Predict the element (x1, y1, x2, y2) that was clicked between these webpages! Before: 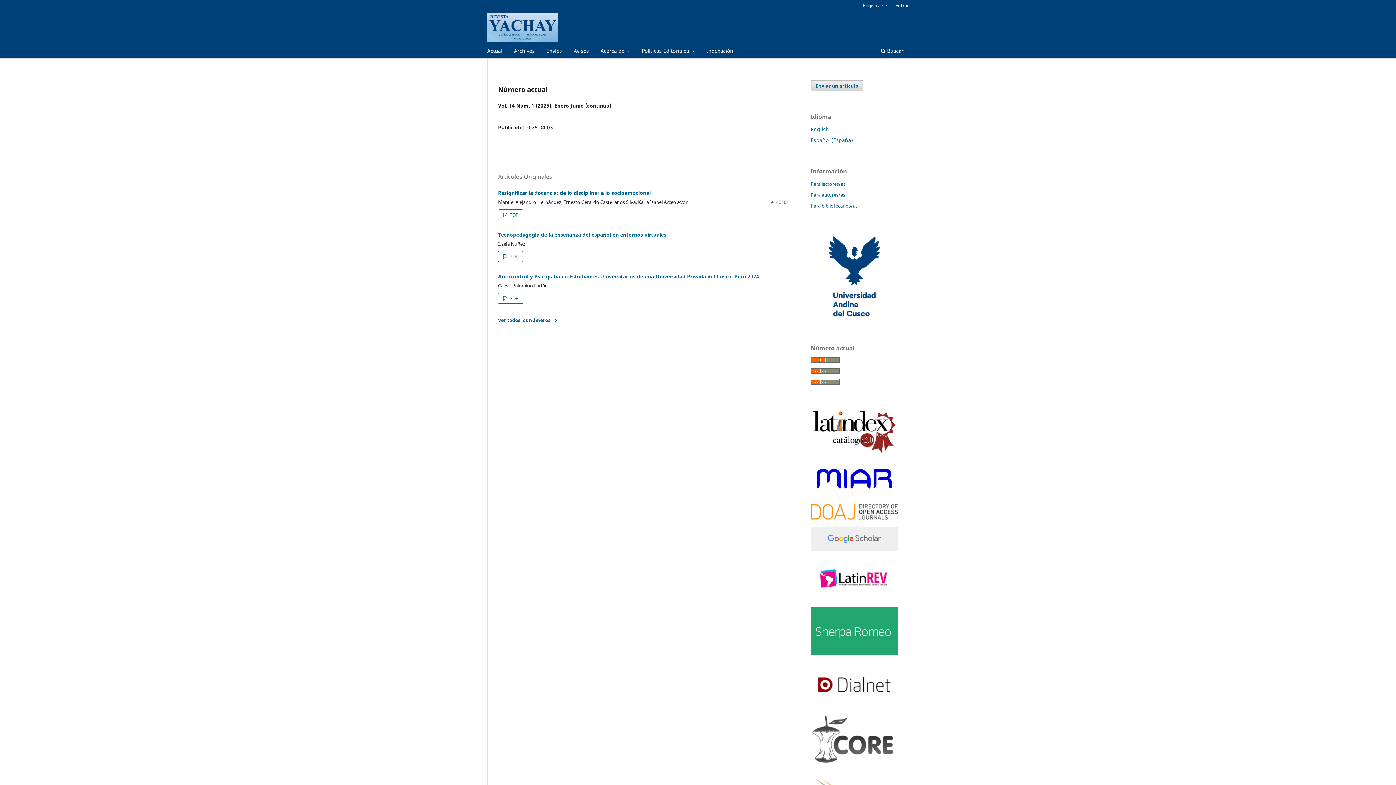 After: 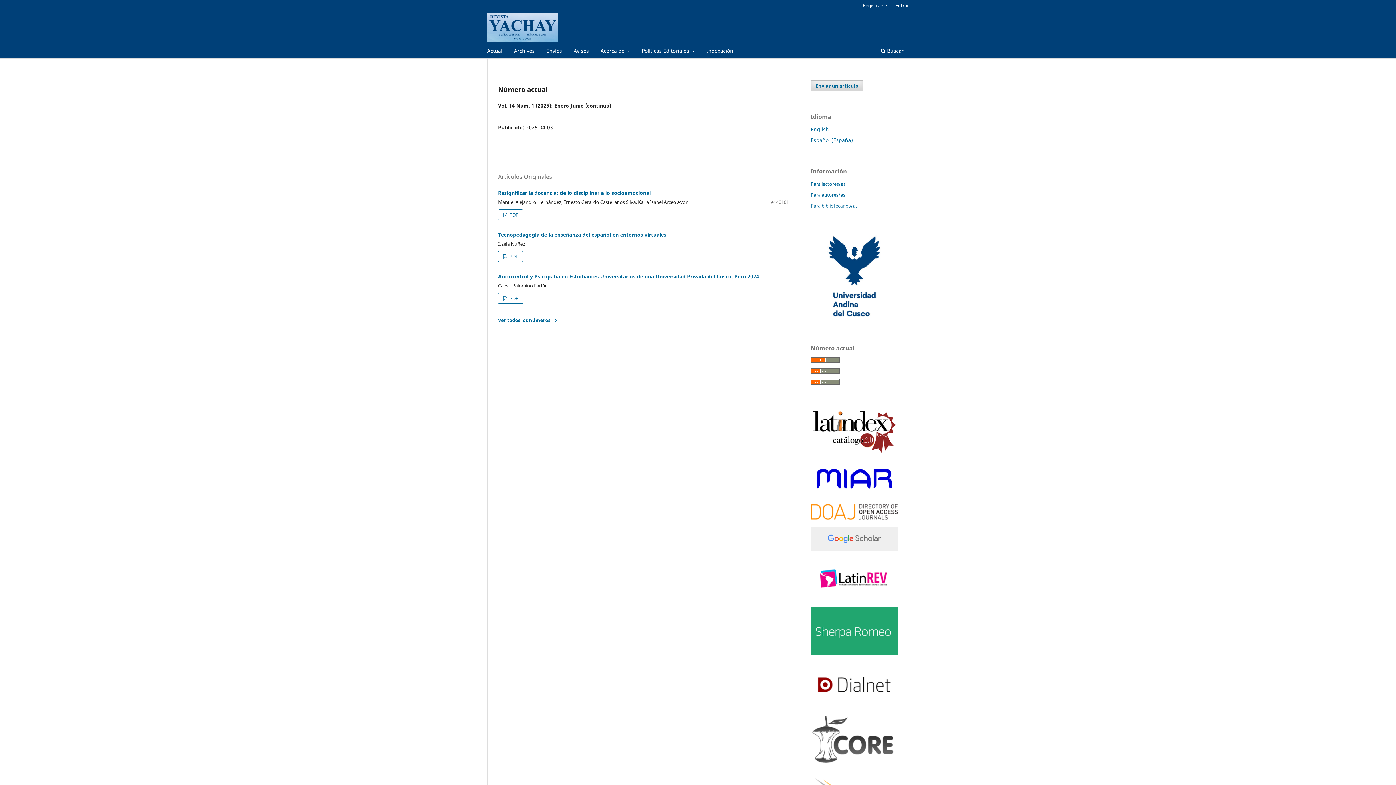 Action: label: Español (España) bbox: (810, 136, 853, 143)